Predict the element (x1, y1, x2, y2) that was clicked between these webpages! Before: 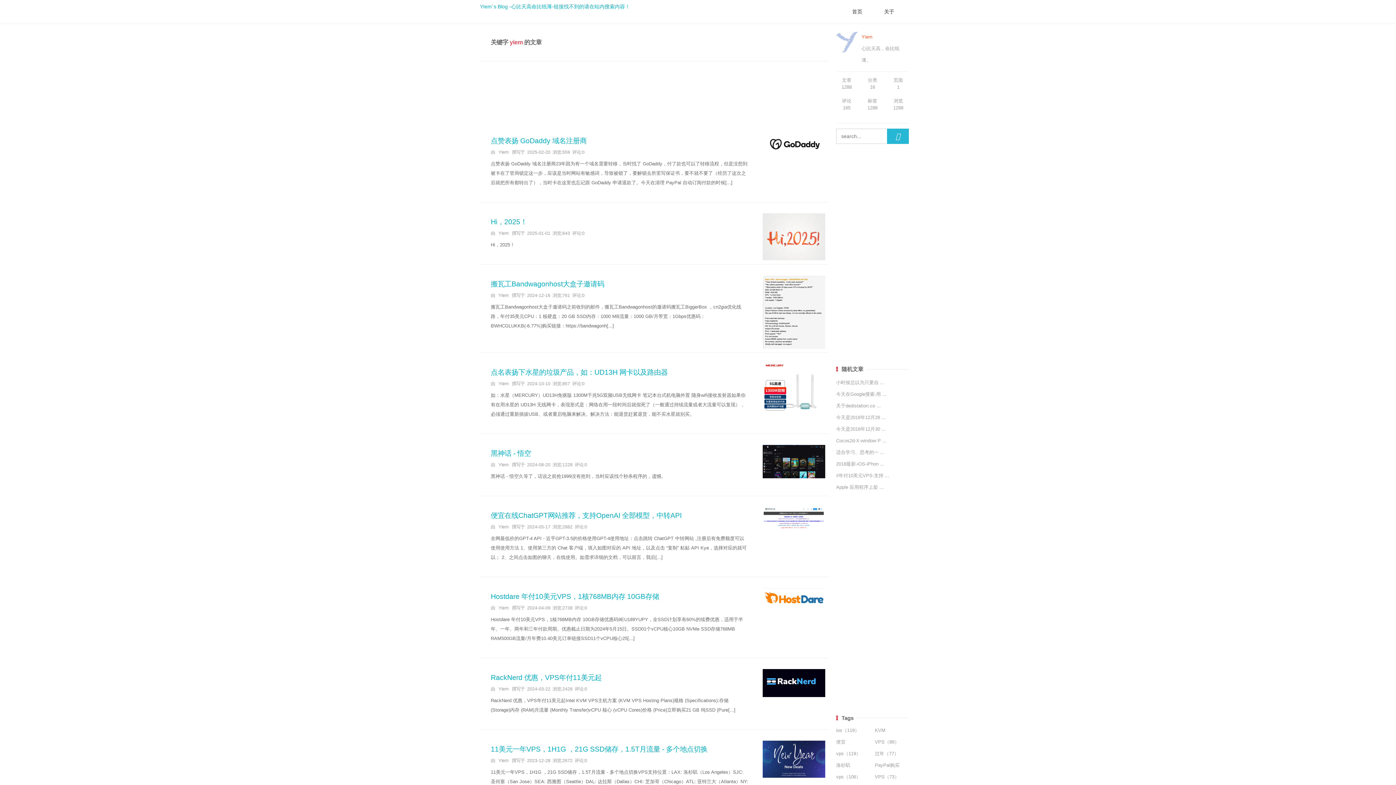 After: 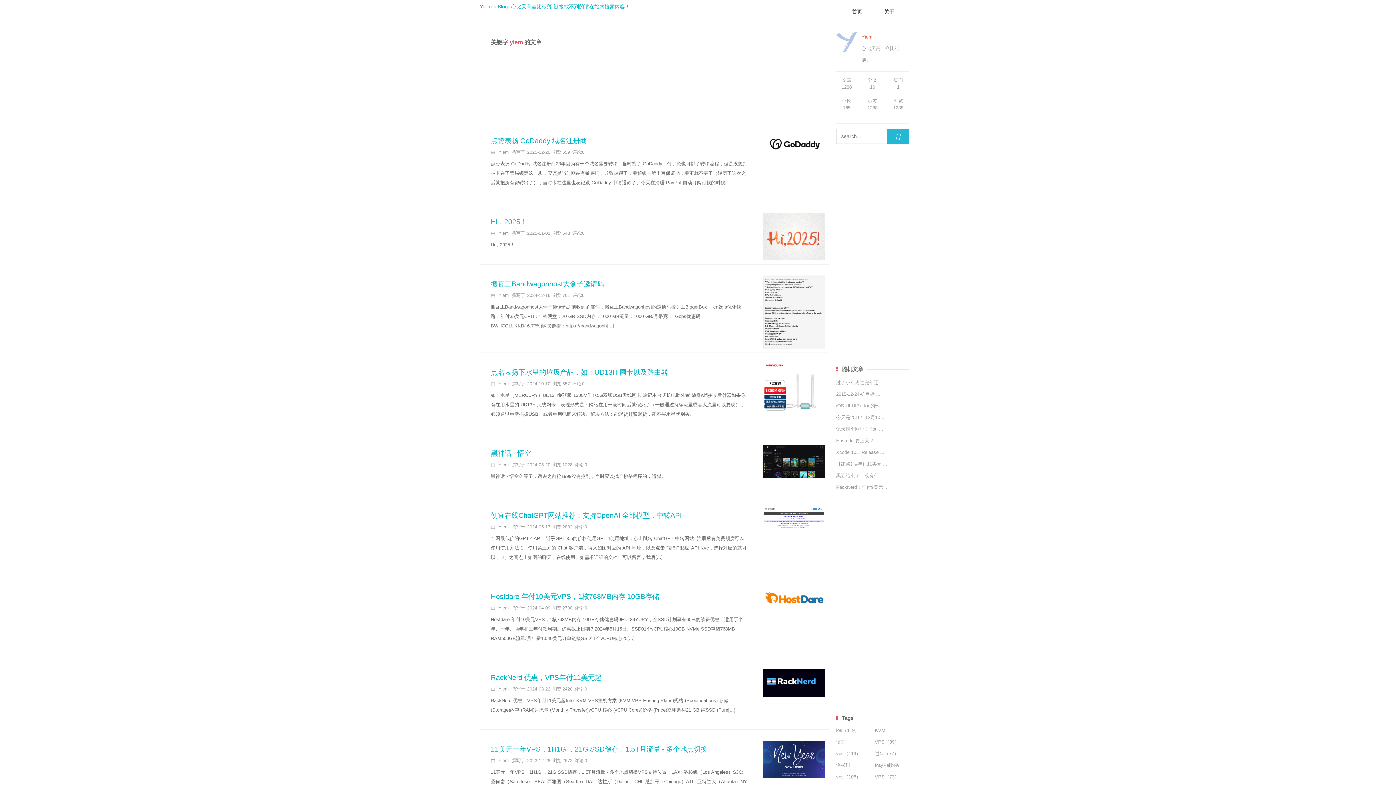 Action: bbox: (887, 128, 909, 144) label: 